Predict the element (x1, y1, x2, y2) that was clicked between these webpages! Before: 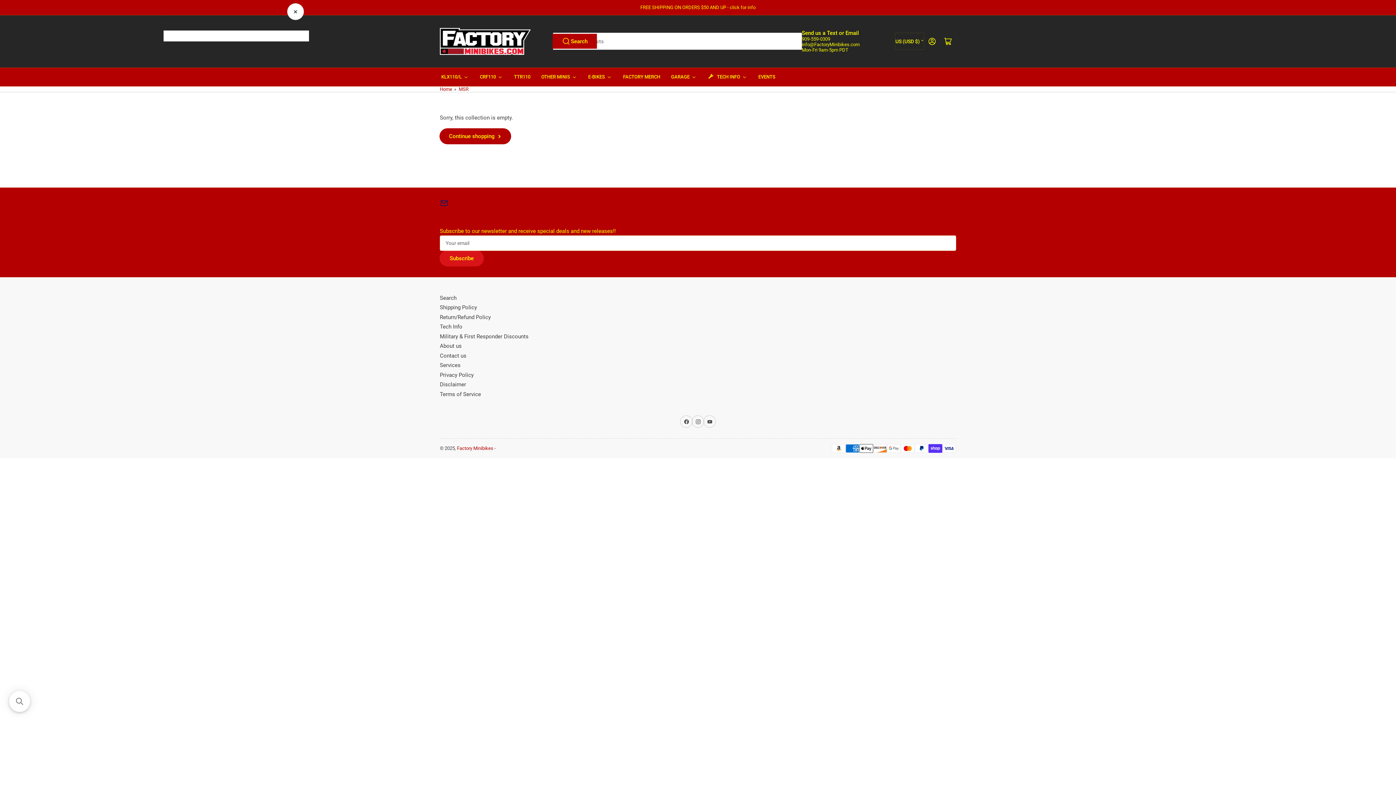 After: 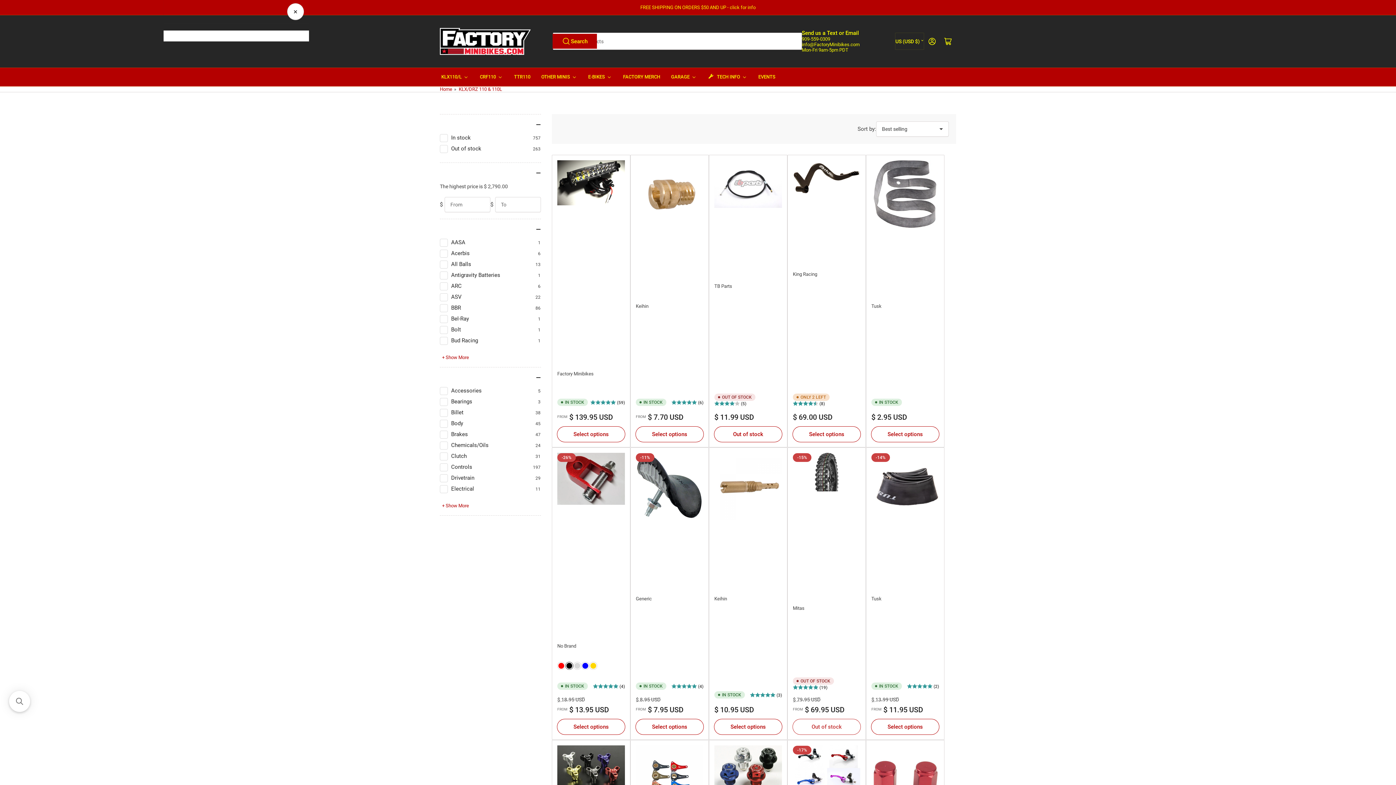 Action: label: KLX110/L bbox: (440, 67, 469, 86)